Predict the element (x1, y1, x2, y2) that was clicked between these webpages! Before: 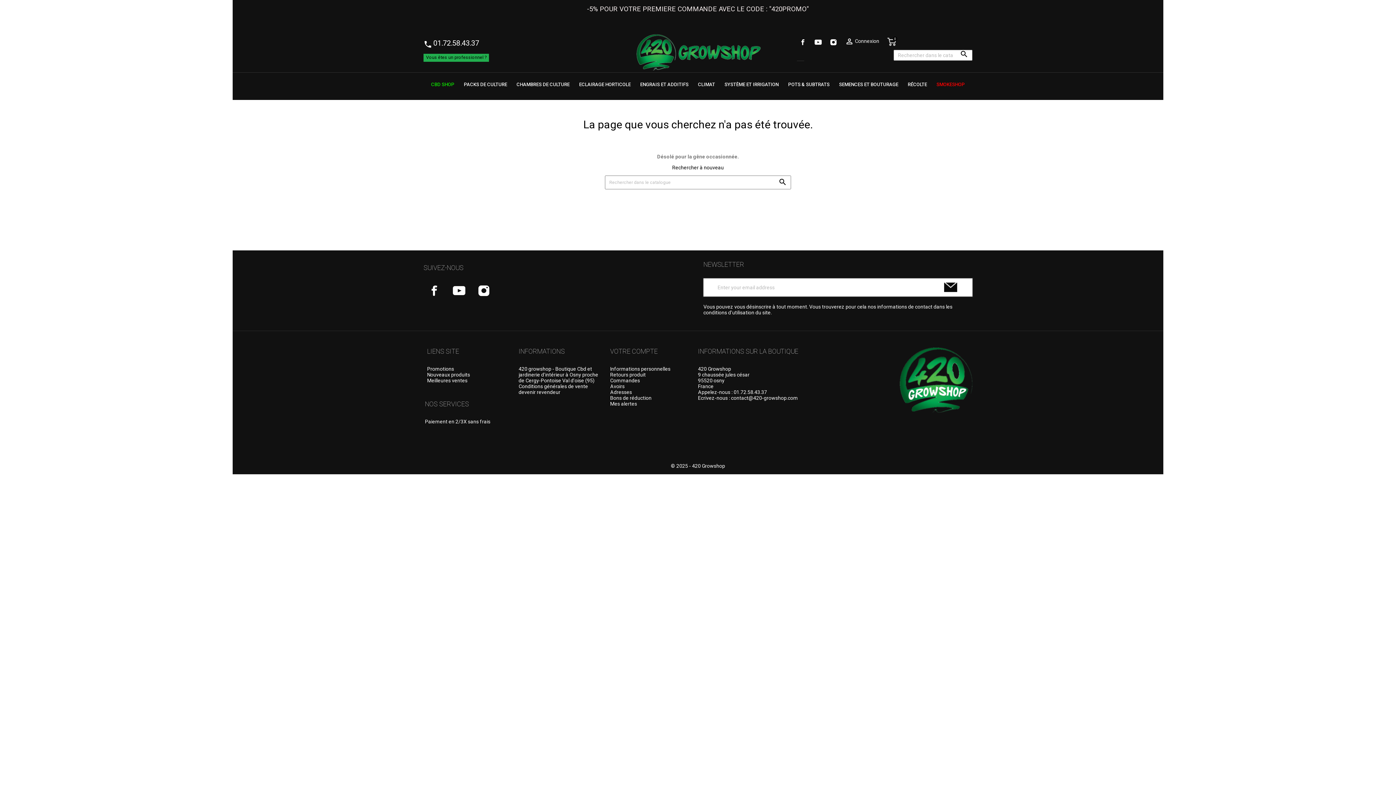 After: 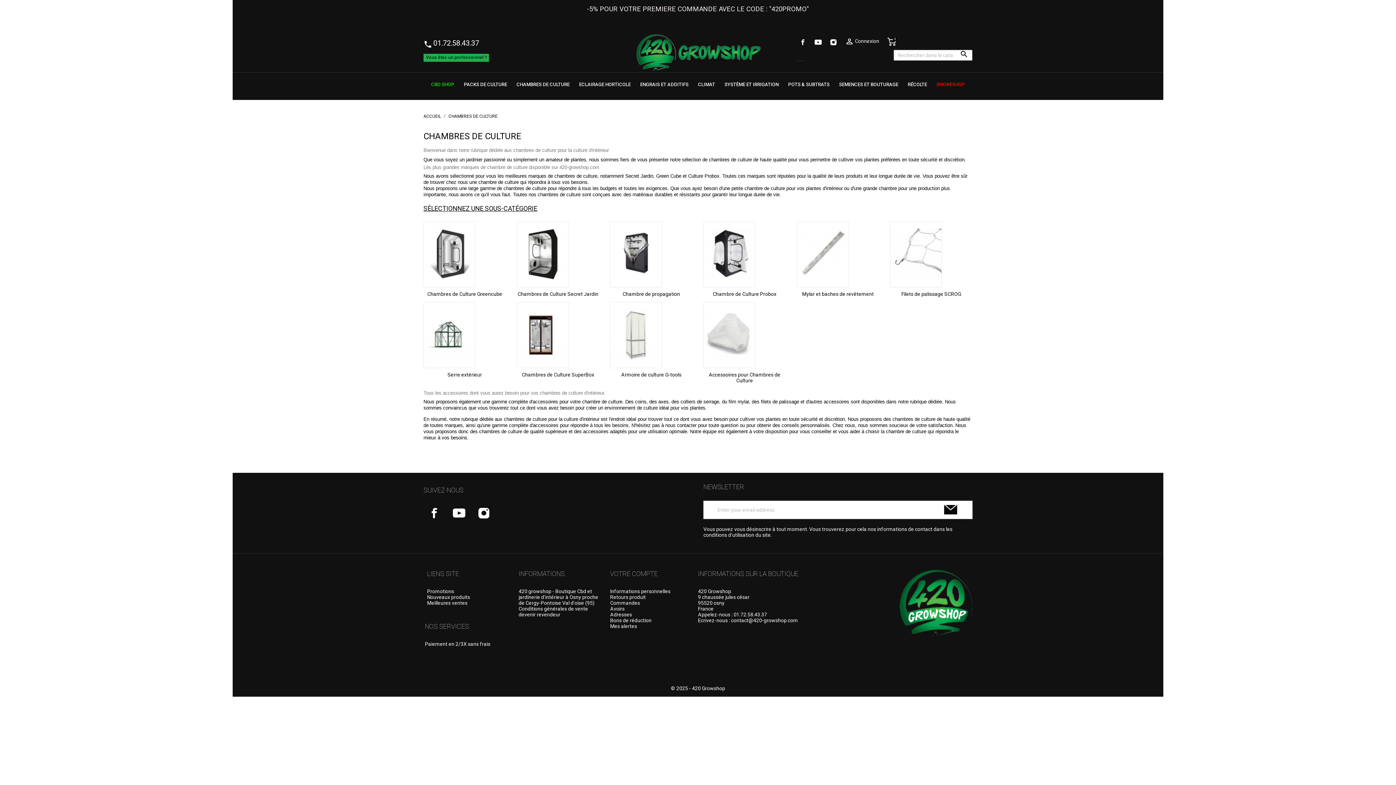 Action: label: CHAMBRES DE CULTURE bbox: (512, 76, 574, 92)